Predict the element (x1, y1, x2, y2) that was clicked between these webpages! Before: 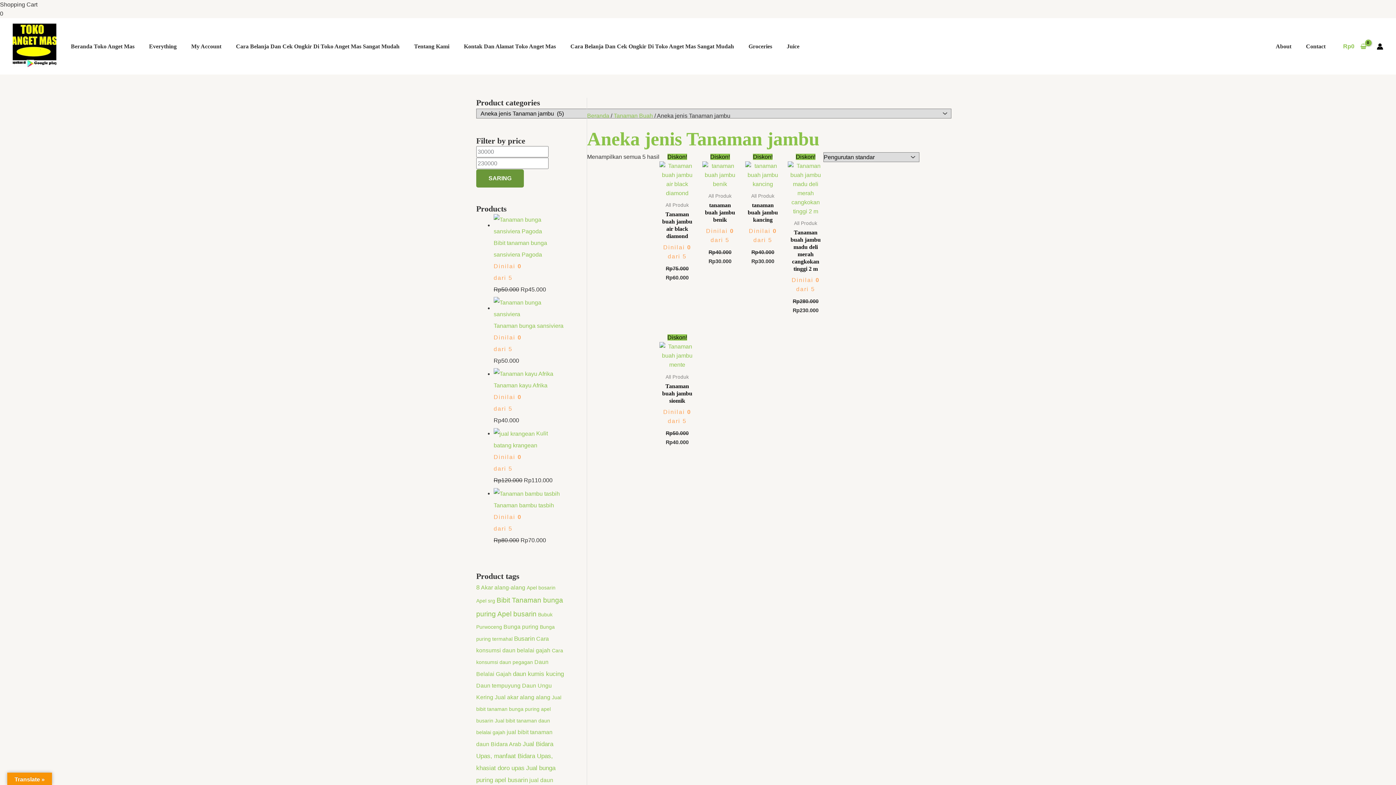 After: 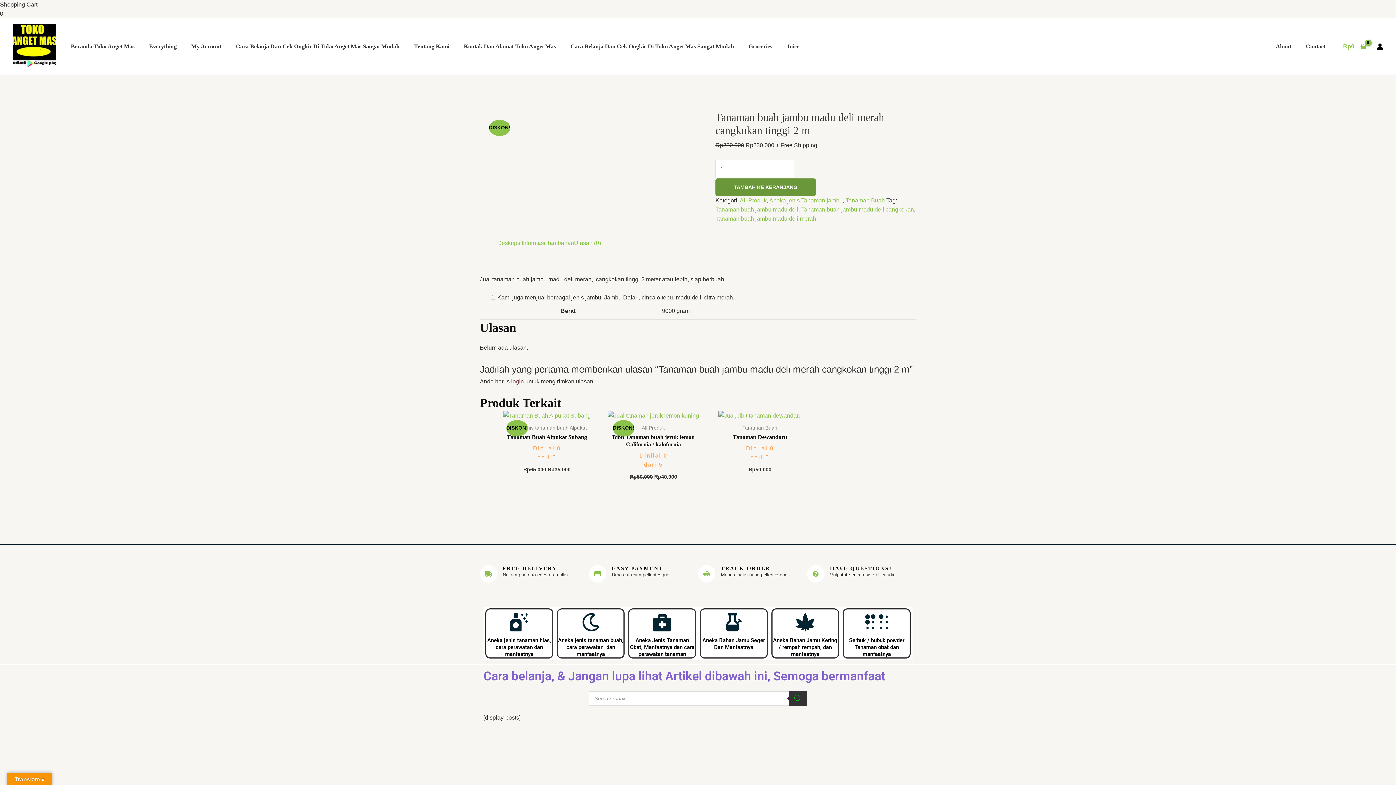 Action: label: Tanaman buah jambu madu deli merah cangkokan tinggi 2 m bbox: (788, 229, 823, 272)